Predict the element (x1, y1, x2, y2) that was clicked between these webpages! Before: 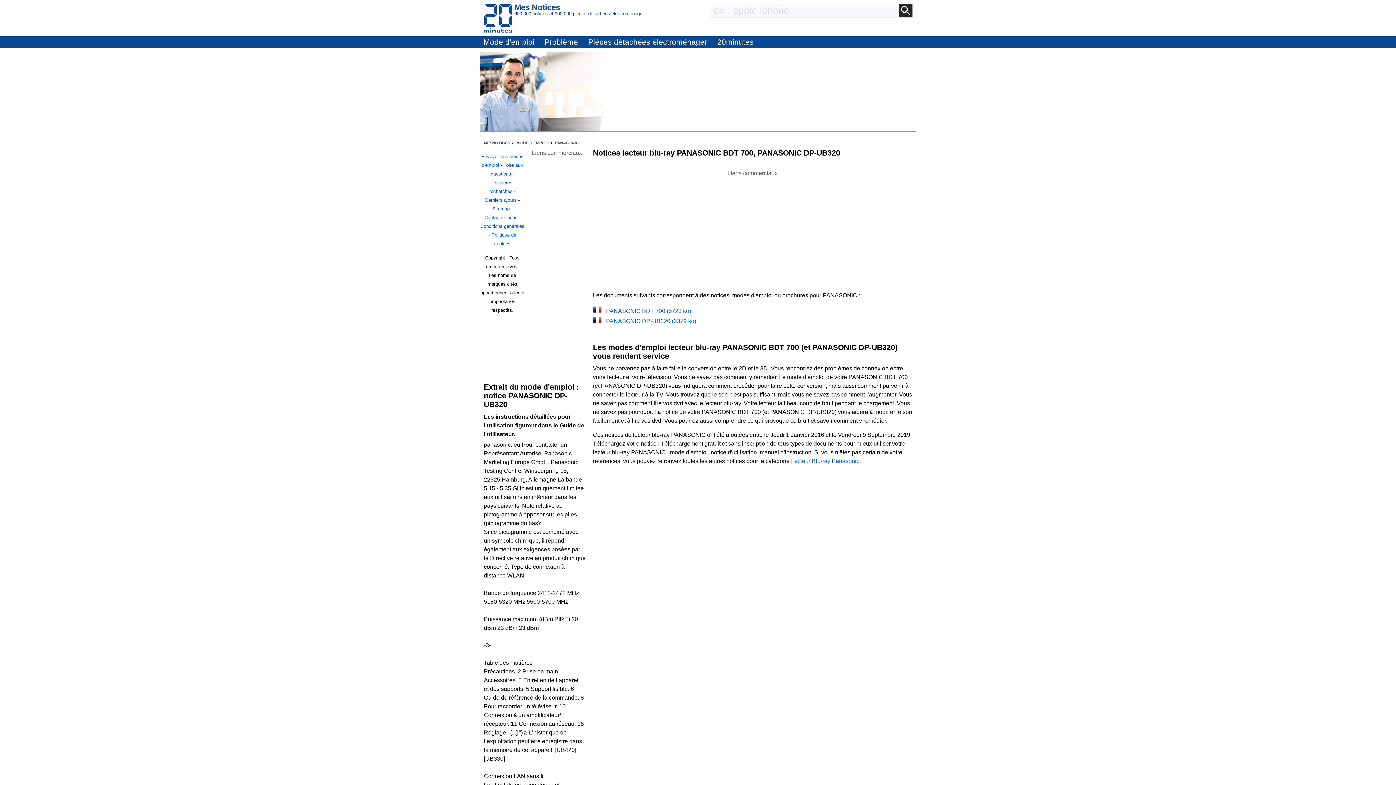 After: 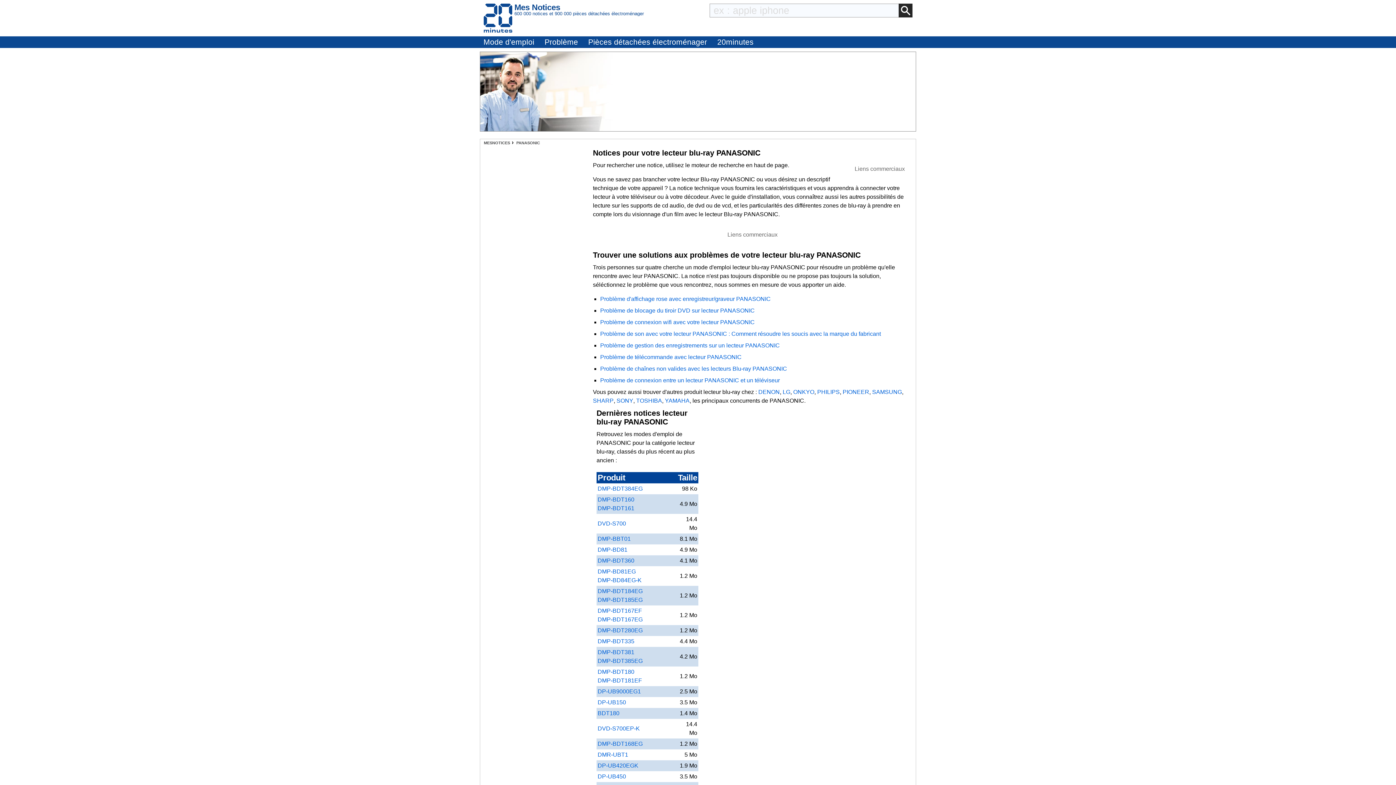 Action: label: Lecteur Blu-ray Panasonic bbox: (791, 458, 859, 464)